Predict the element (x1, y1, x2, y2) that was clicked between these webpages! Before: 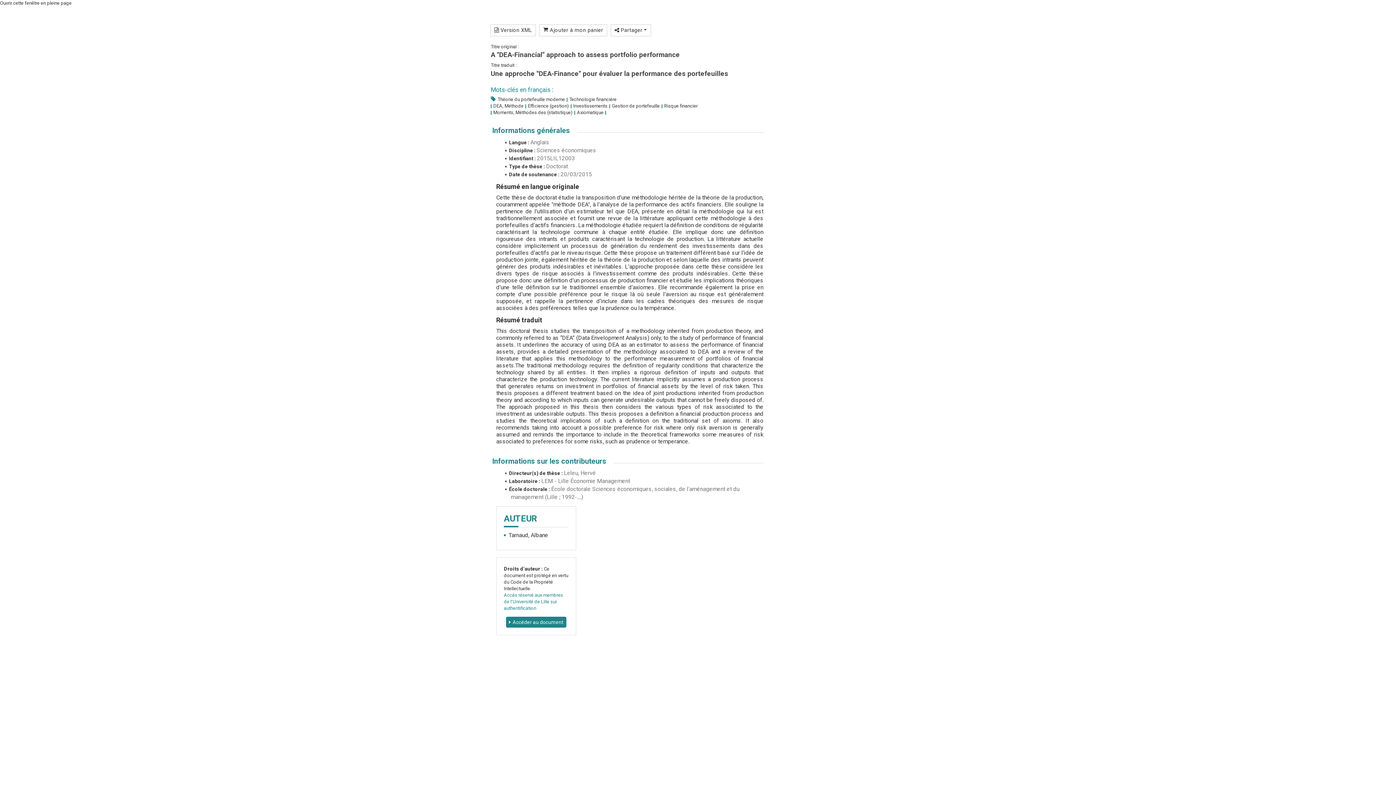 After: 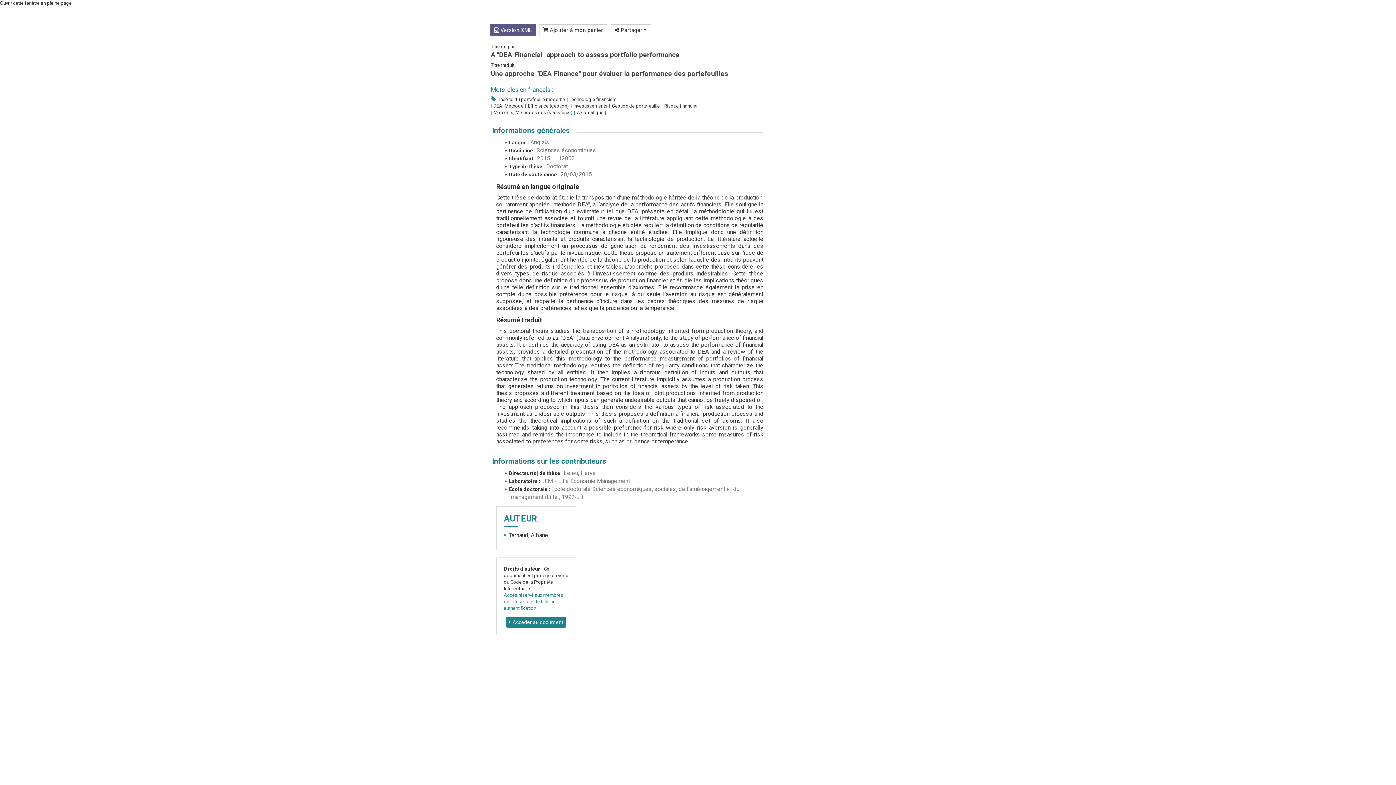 Action: bbox: (490, 24, 535, 36) label:  Version XML